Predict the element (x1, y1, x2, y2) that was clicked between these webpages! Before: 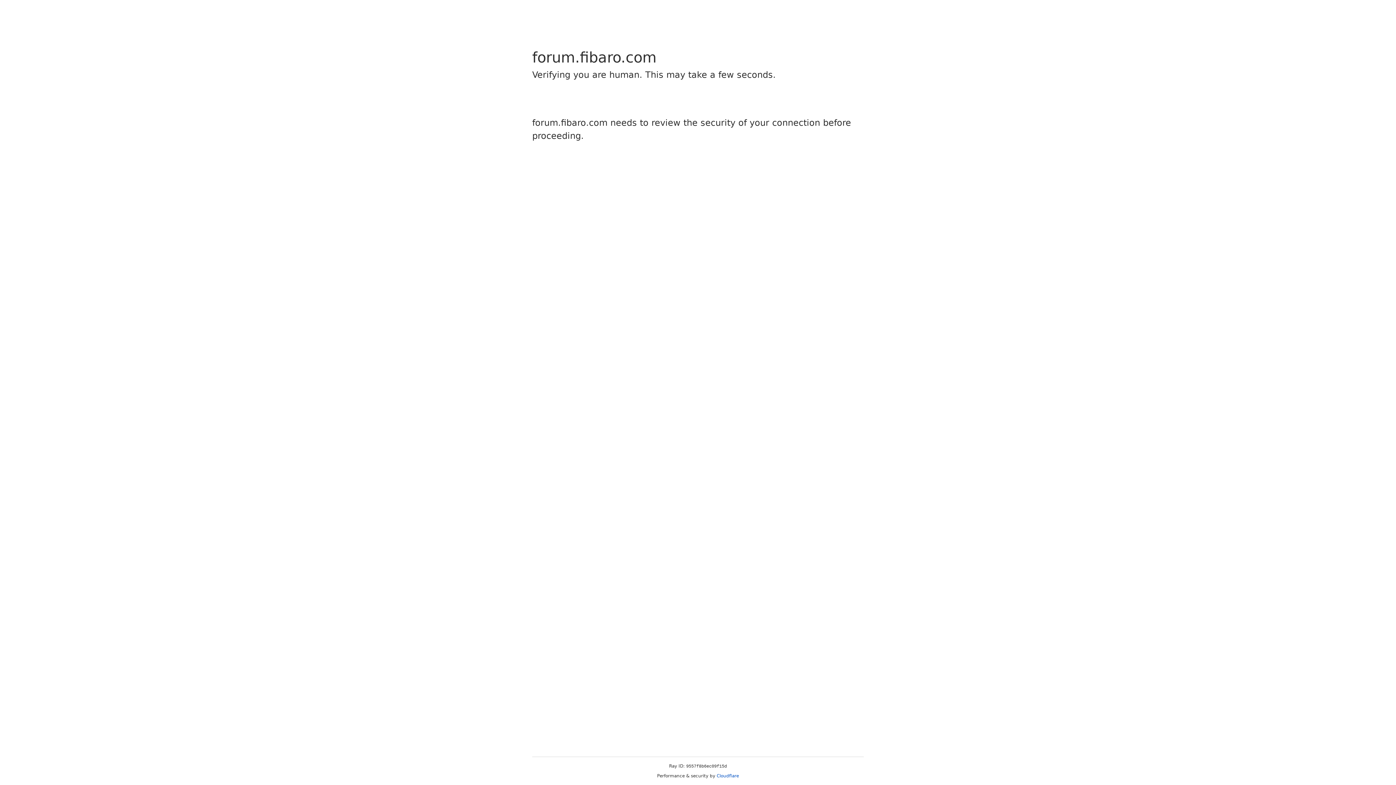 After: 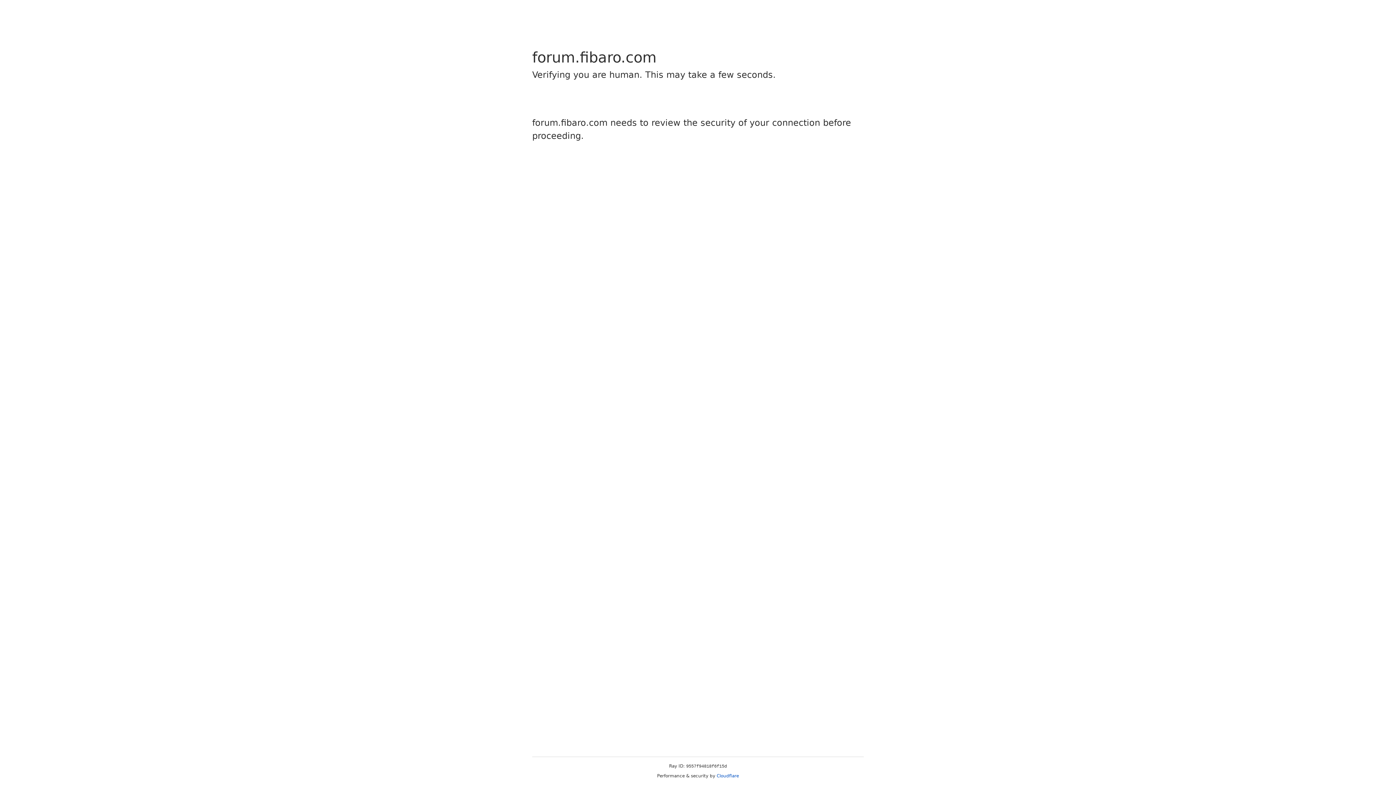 Action: label: Cloudflare bbox: (716, 773, 739, 778)